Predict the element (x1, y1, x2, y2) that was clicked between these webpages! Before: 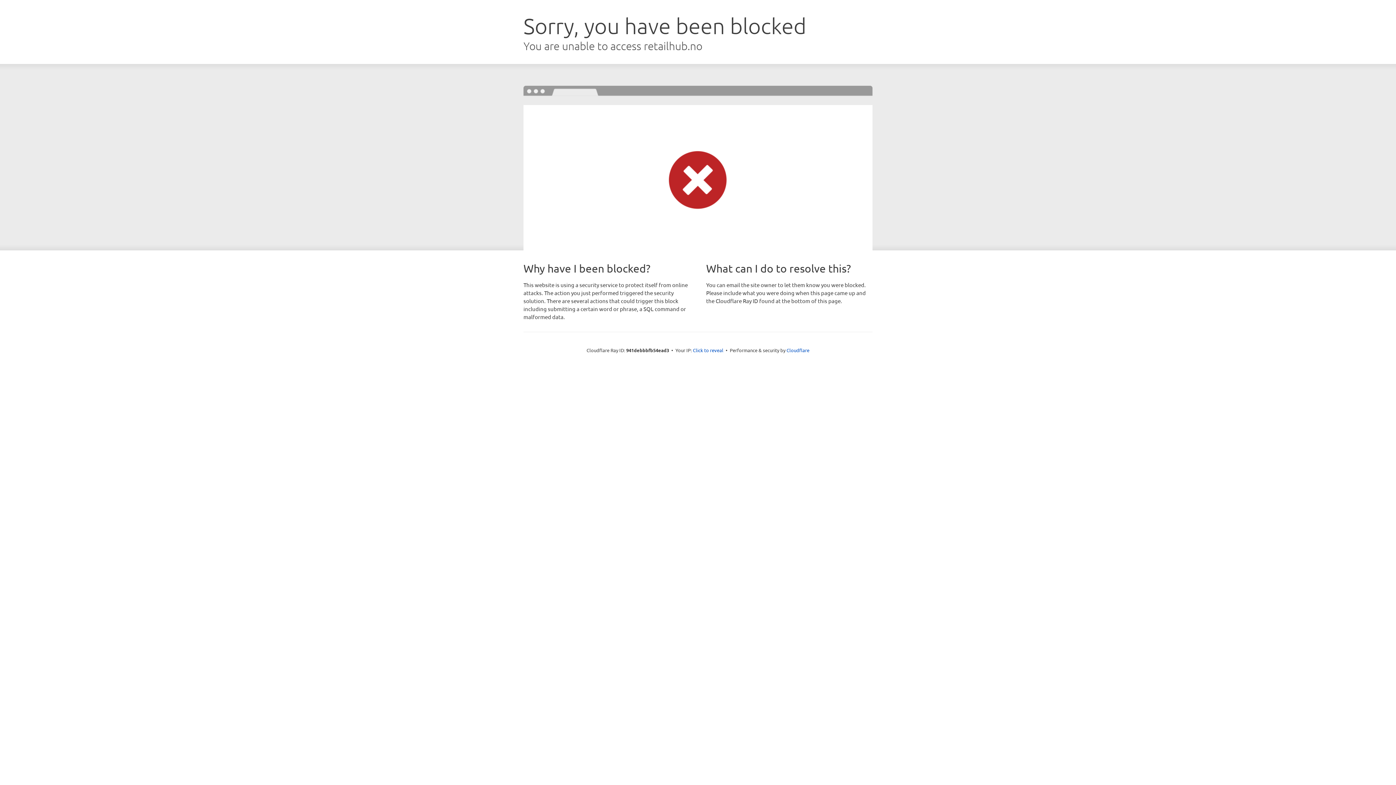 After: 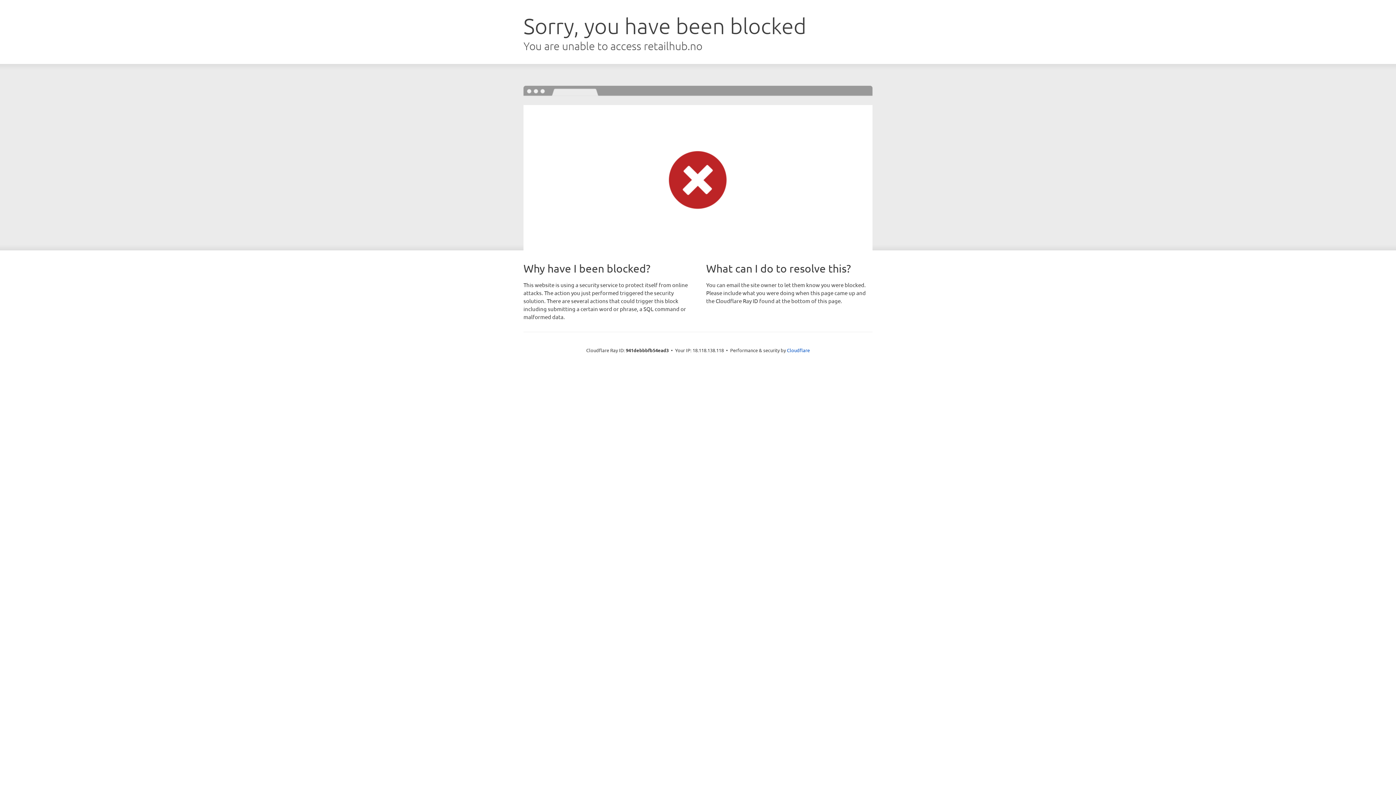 Action: label: Click to reveal bbox: (693, 346, 723, 353)